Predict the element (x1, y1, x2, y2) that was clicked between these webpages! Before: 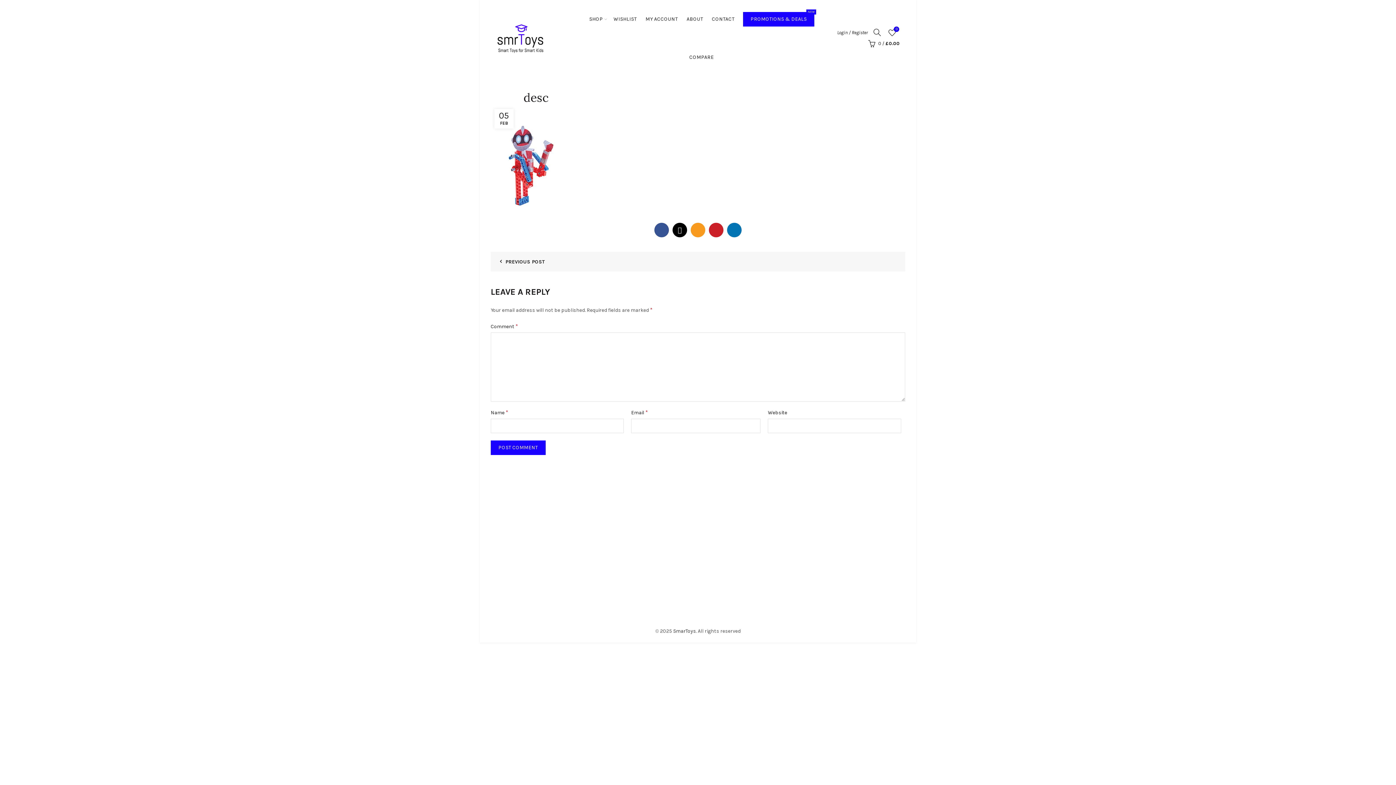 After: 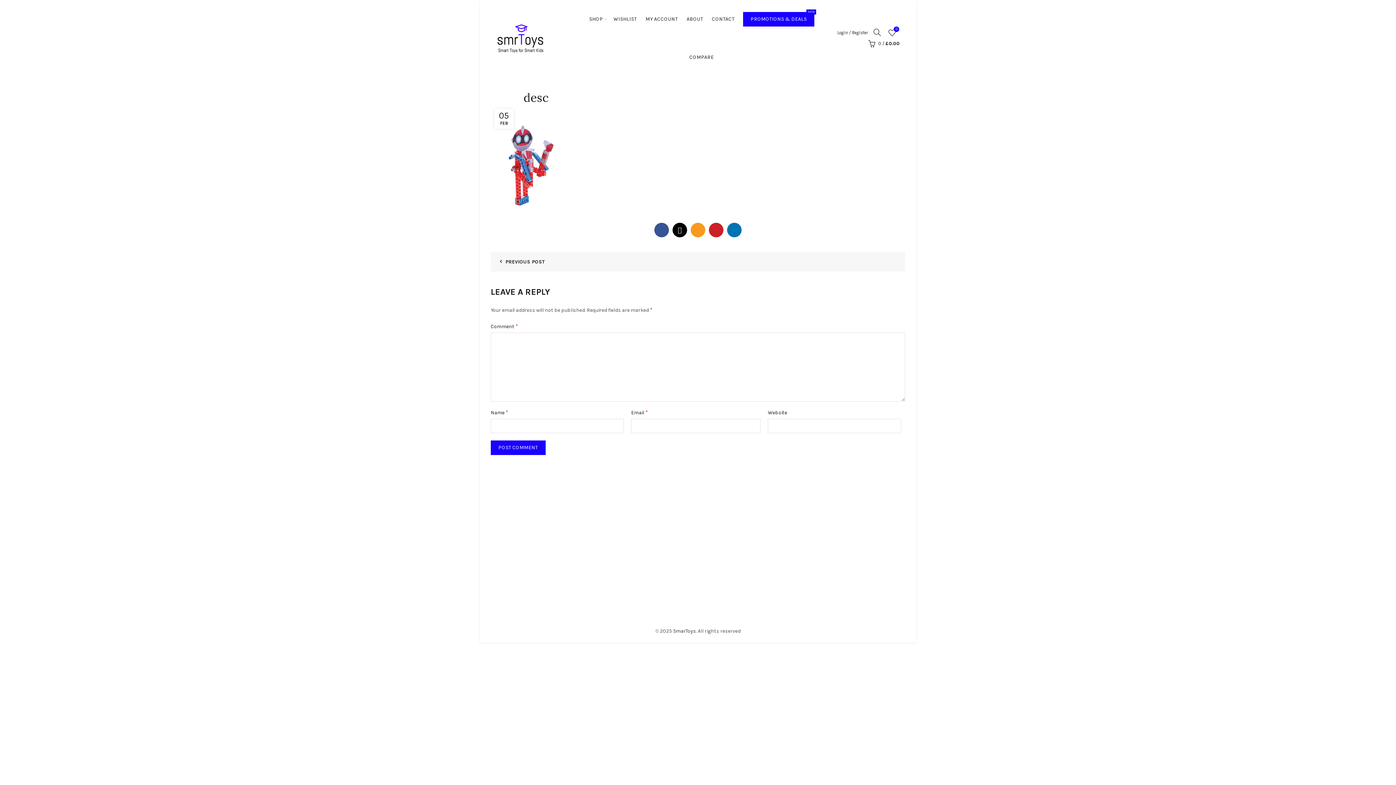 Action: bbox: (886, 27, 897, 38) label:  Wishlist
0